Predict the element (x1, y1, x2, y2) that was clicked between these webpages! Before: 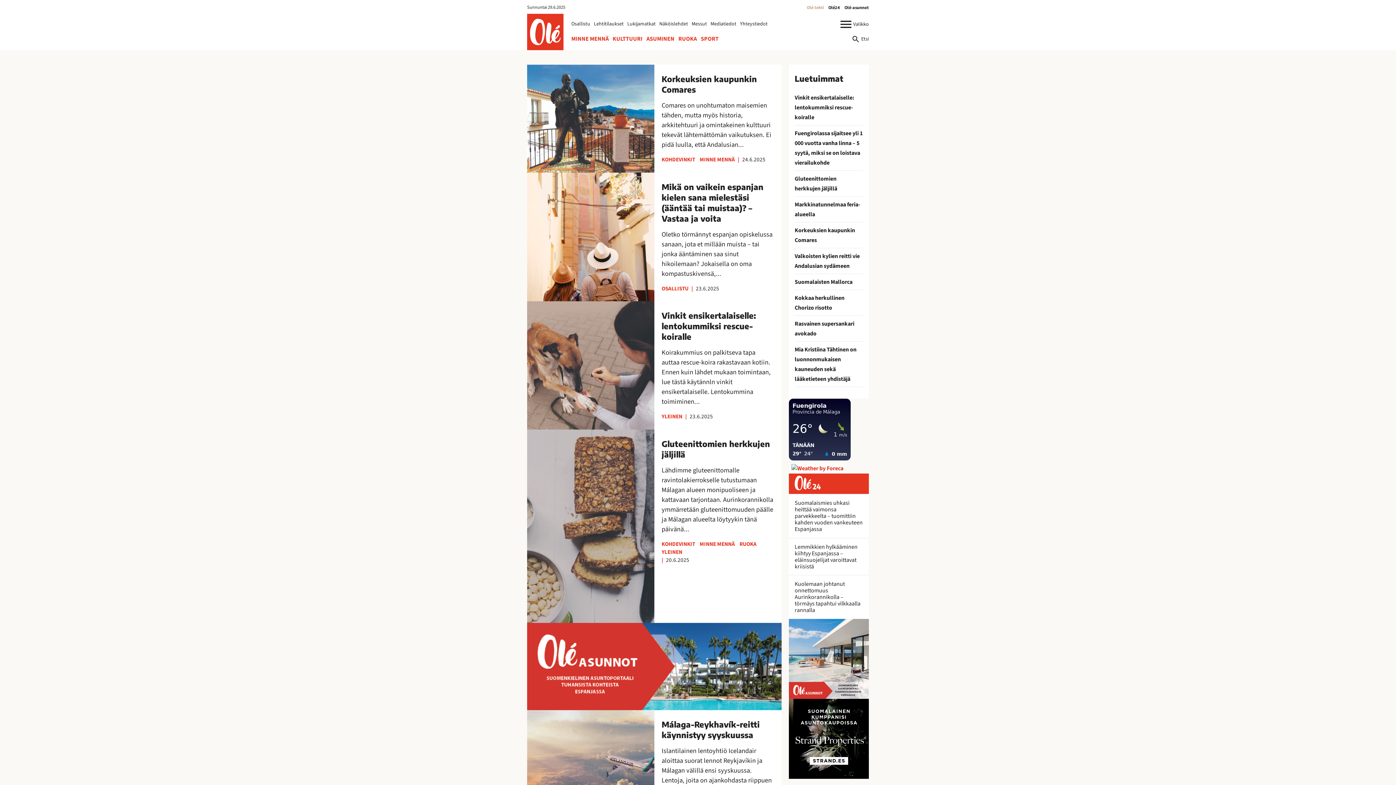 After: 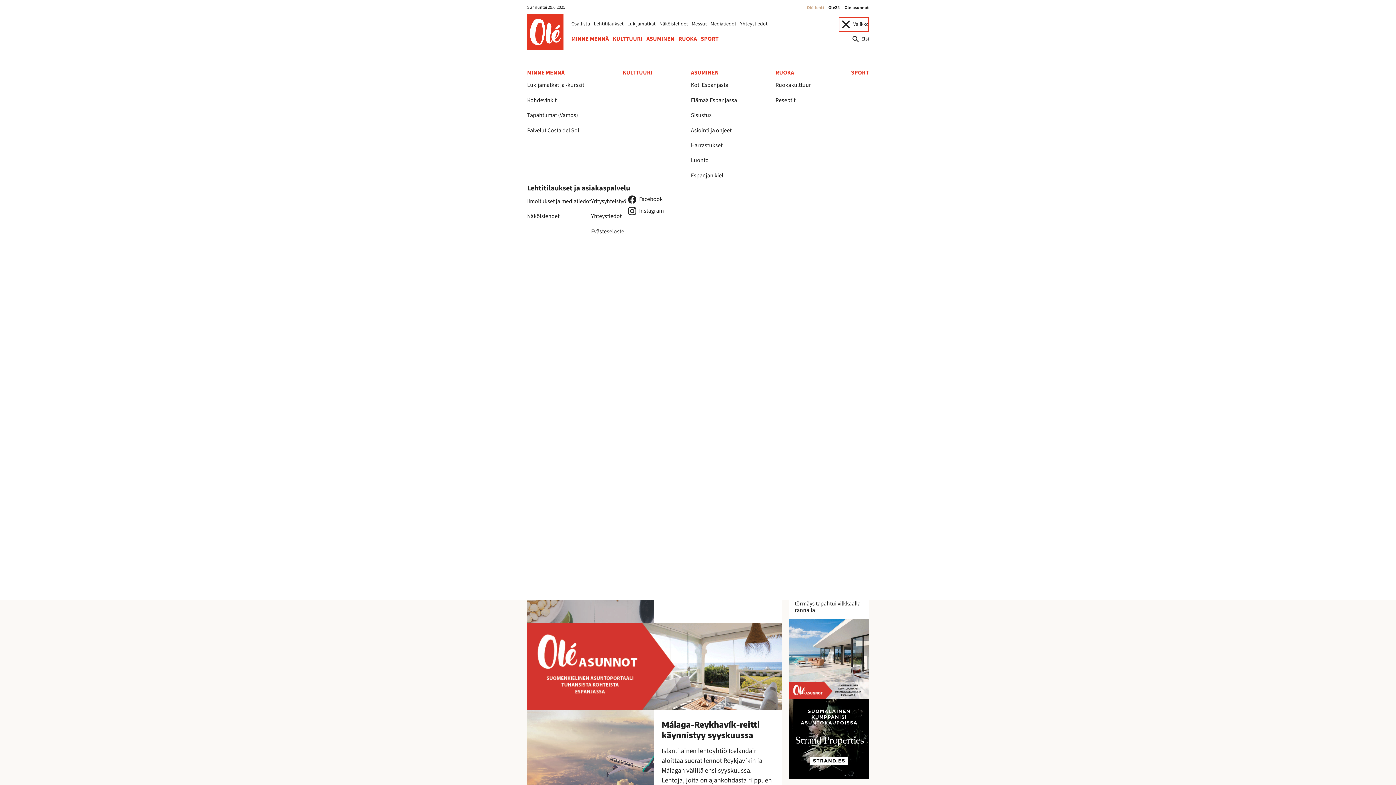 Action: bbox: (838, 17, 869, 31) label: Valikko